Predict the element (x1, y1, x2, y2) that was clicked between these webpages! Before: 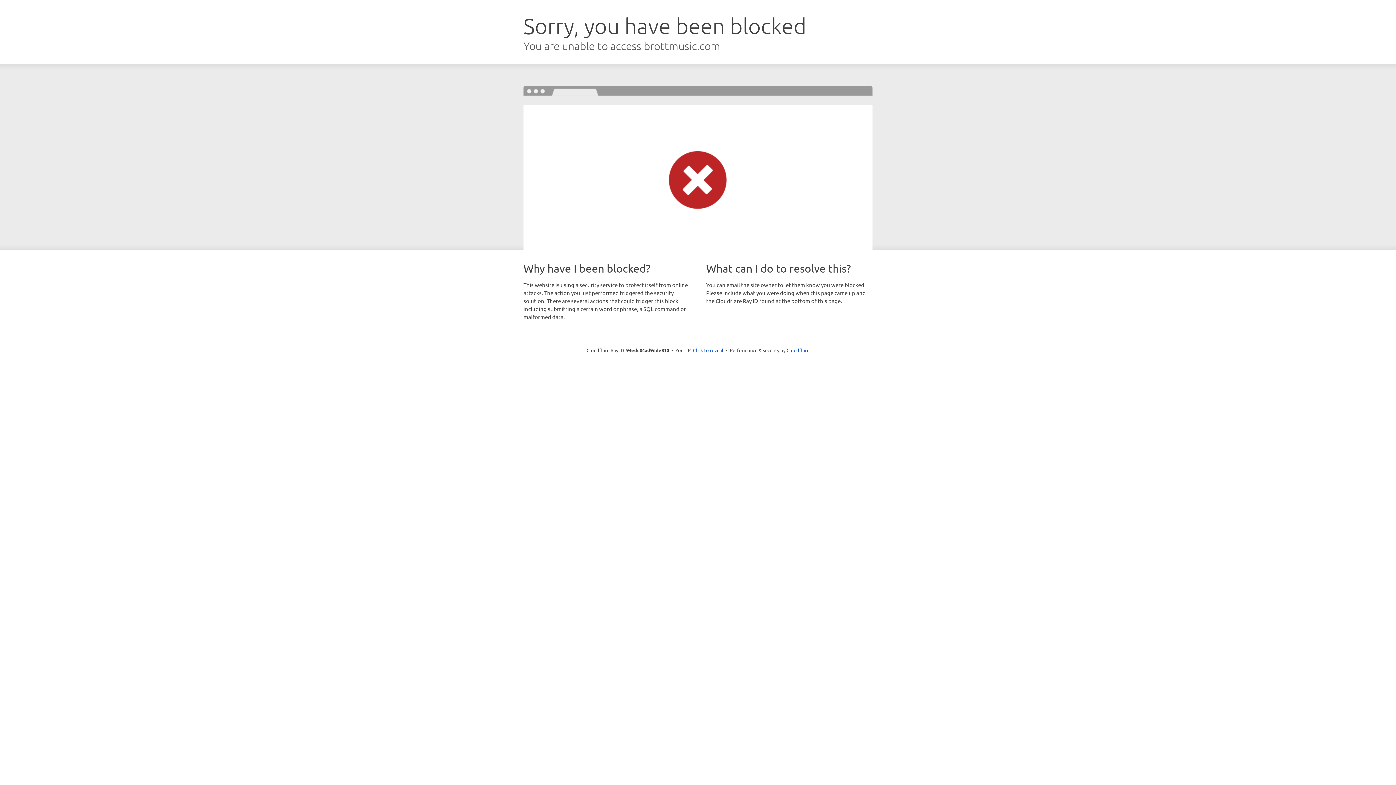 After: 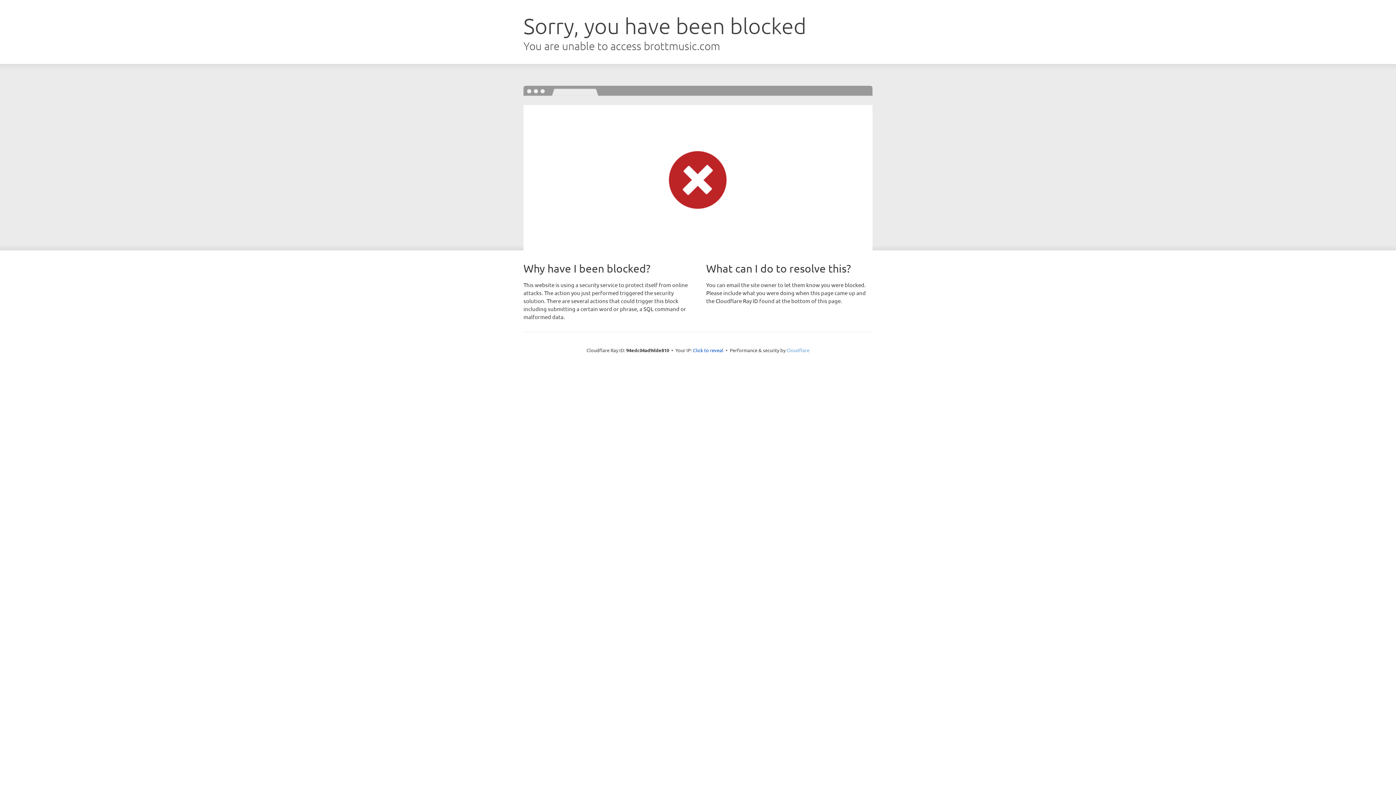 Action: label: Cloudflare bbox: (786, 347, 809, 353)